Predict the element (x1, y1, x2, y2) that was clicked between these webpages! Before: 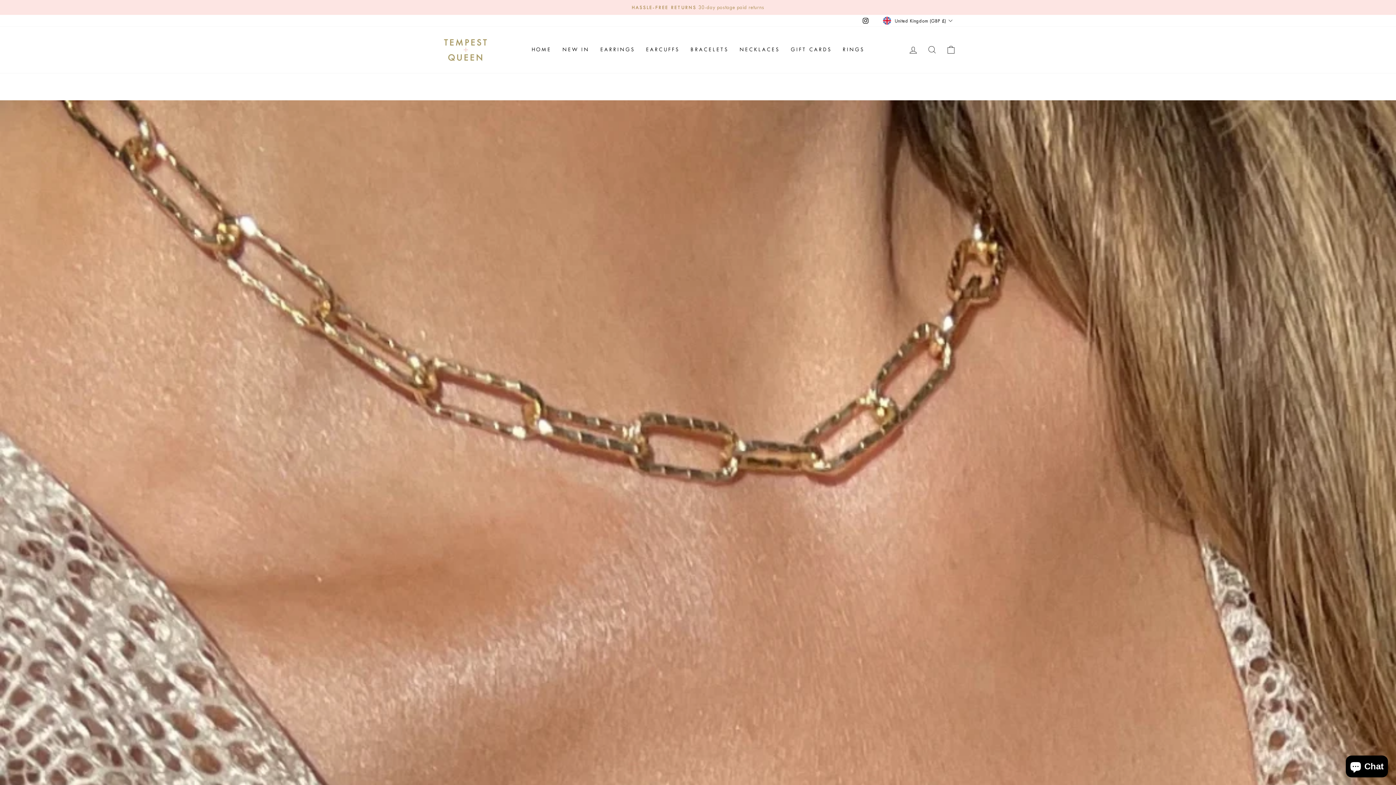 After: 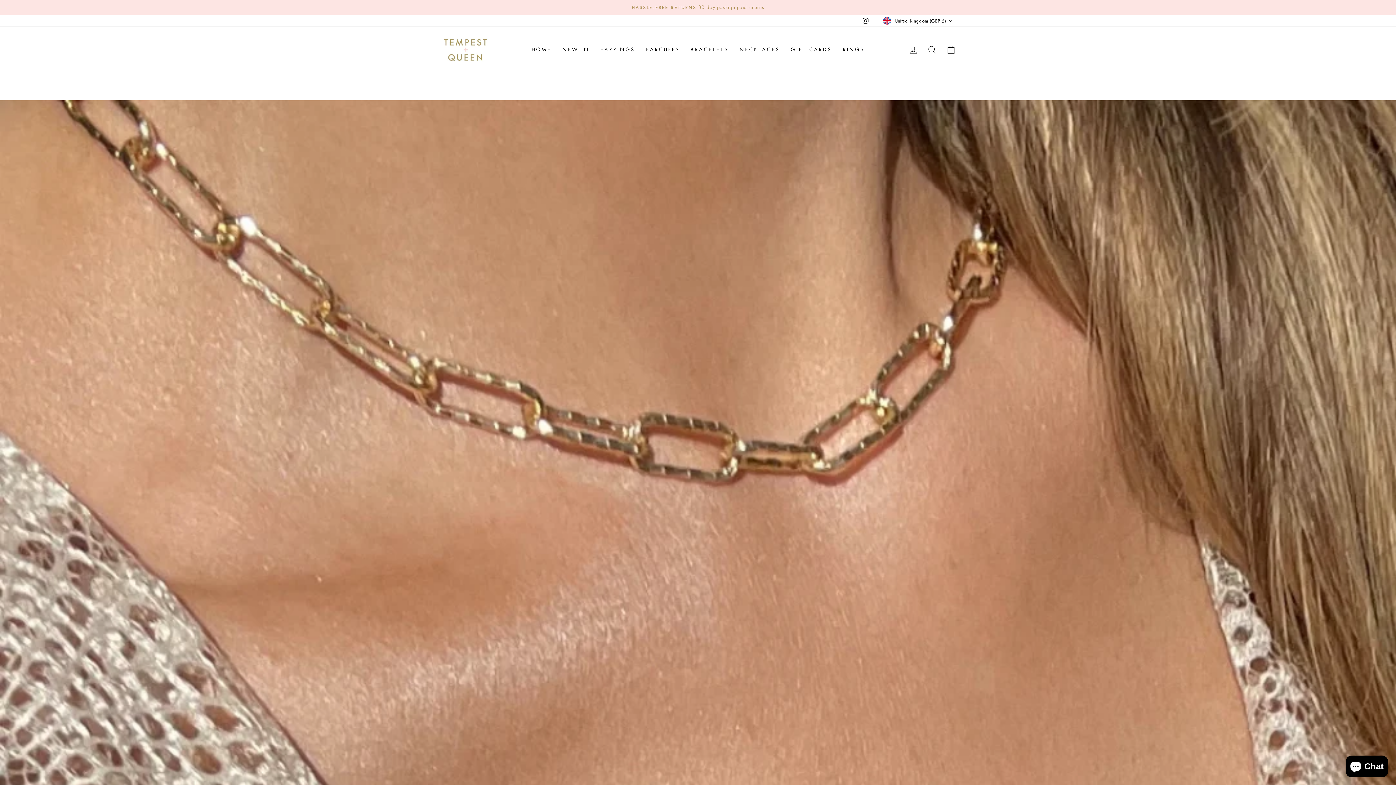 Action: bbox: (557, 43, 594, 56) label: NEW IN